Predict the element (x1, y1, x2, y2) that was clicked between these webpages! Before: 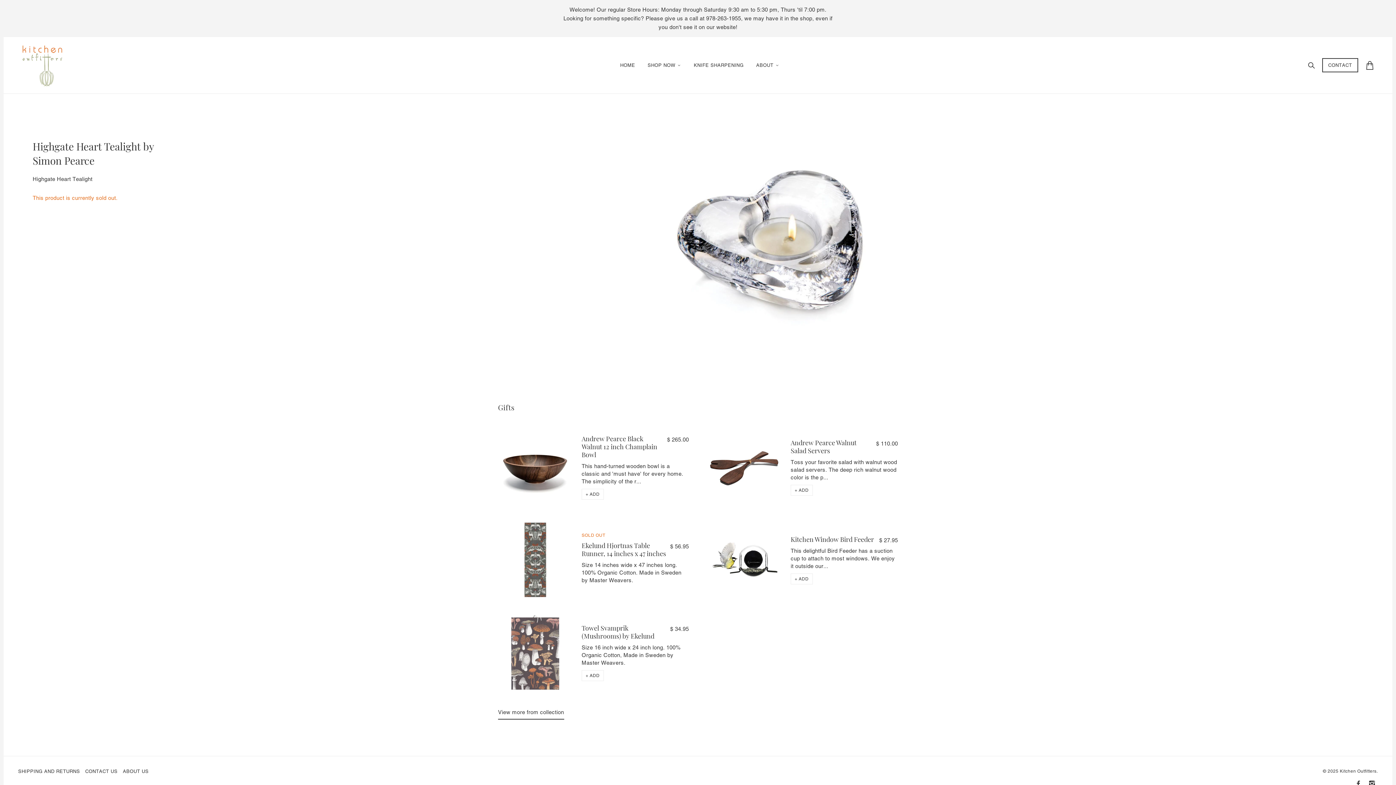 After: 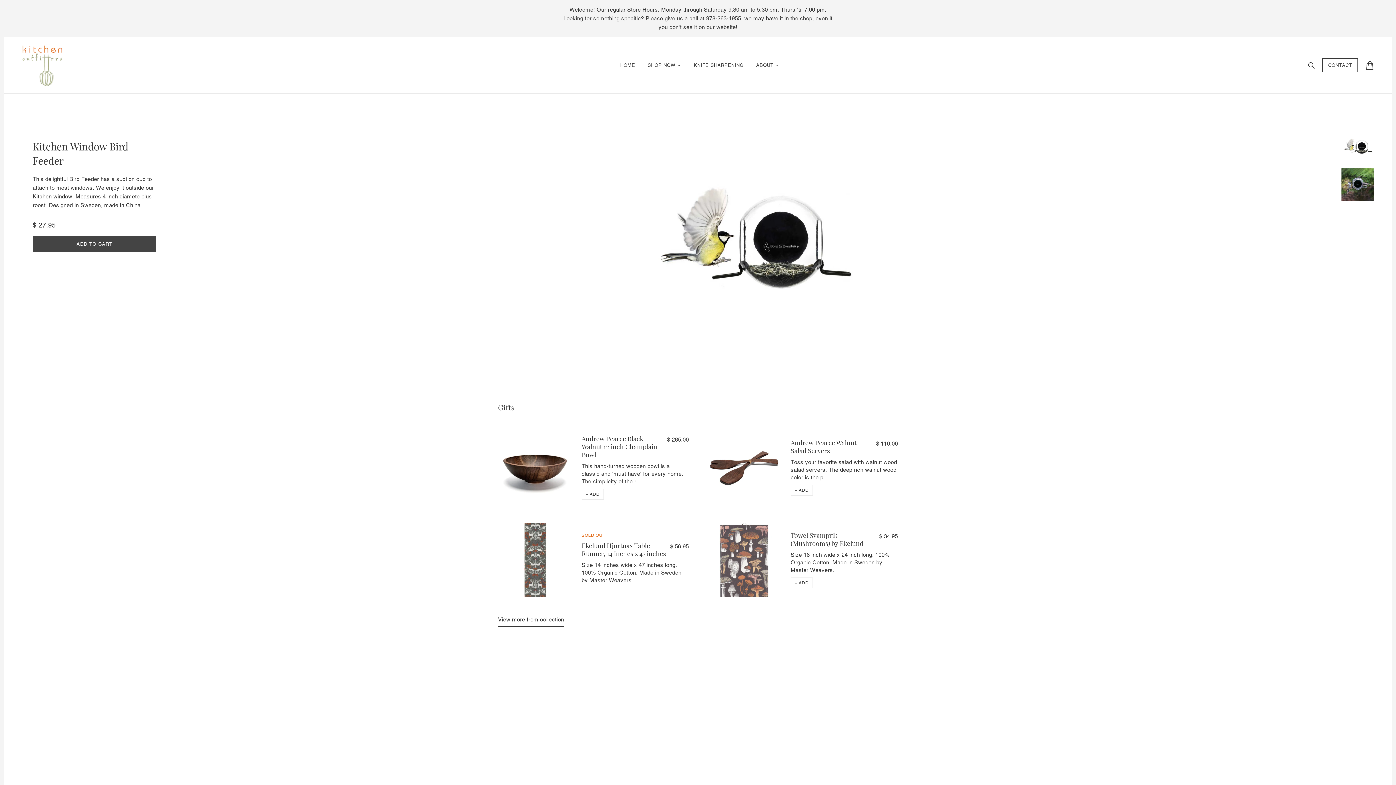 Action: bbox: (707, 522, 781, 597)